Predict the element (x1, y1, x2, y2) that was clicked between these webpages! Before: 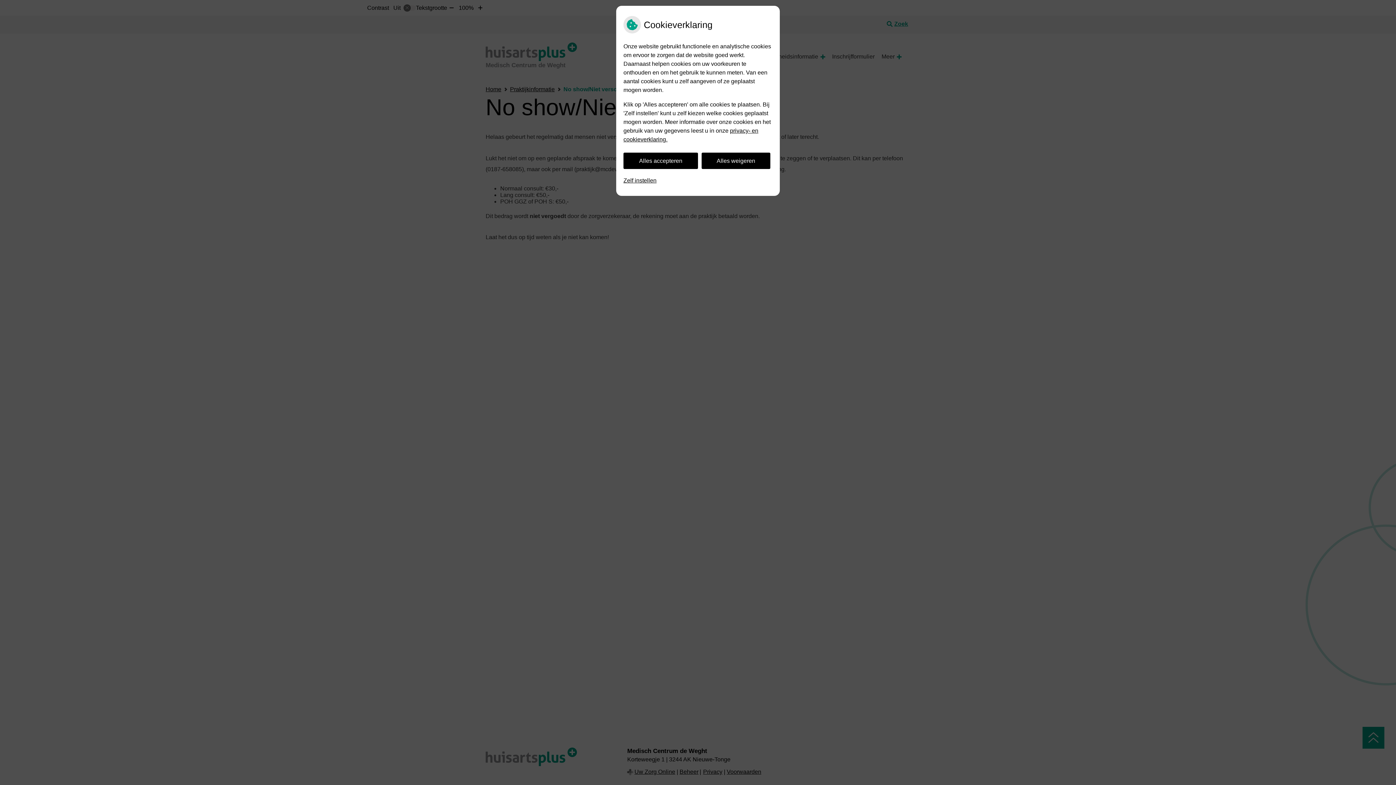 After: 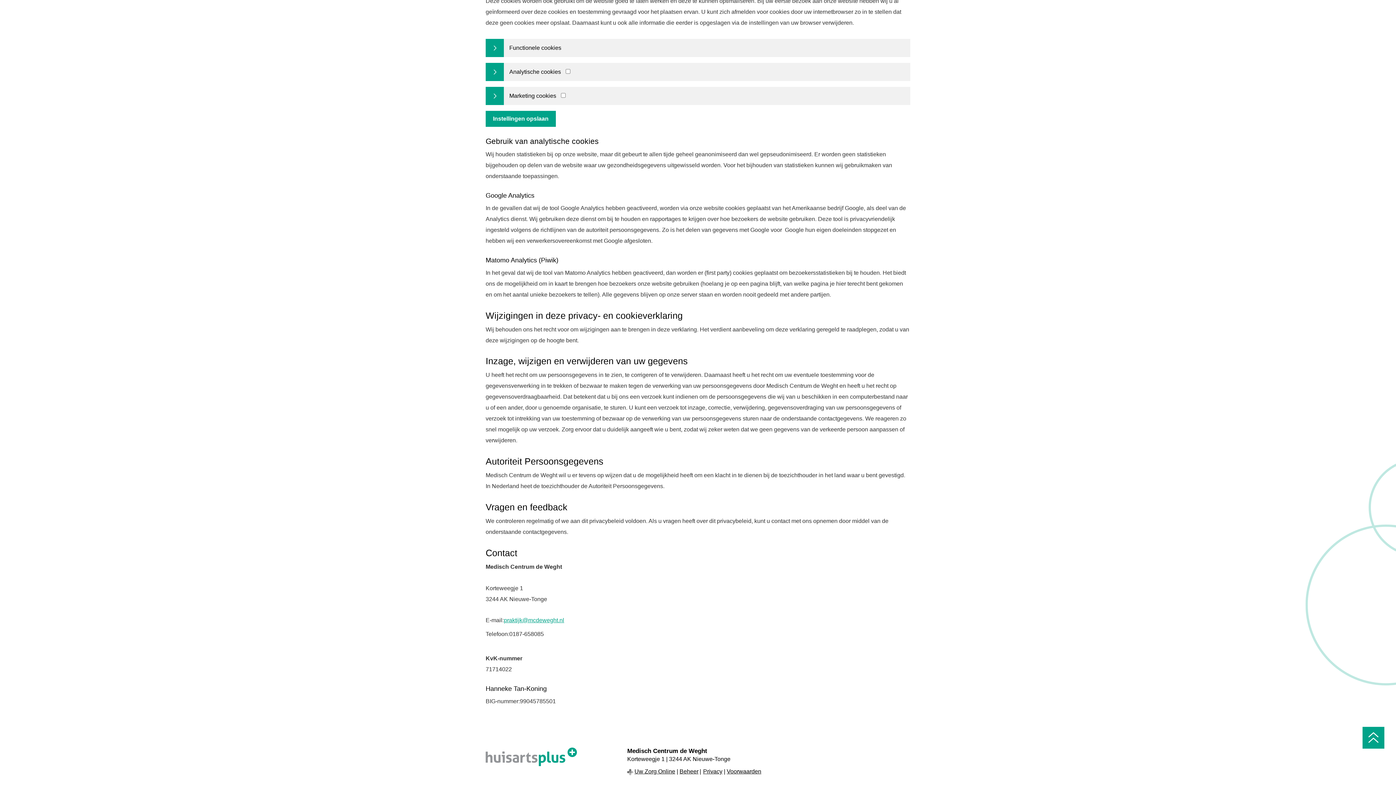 Action: label: Zelf instellen bbox: (623, 172, 656, 188)